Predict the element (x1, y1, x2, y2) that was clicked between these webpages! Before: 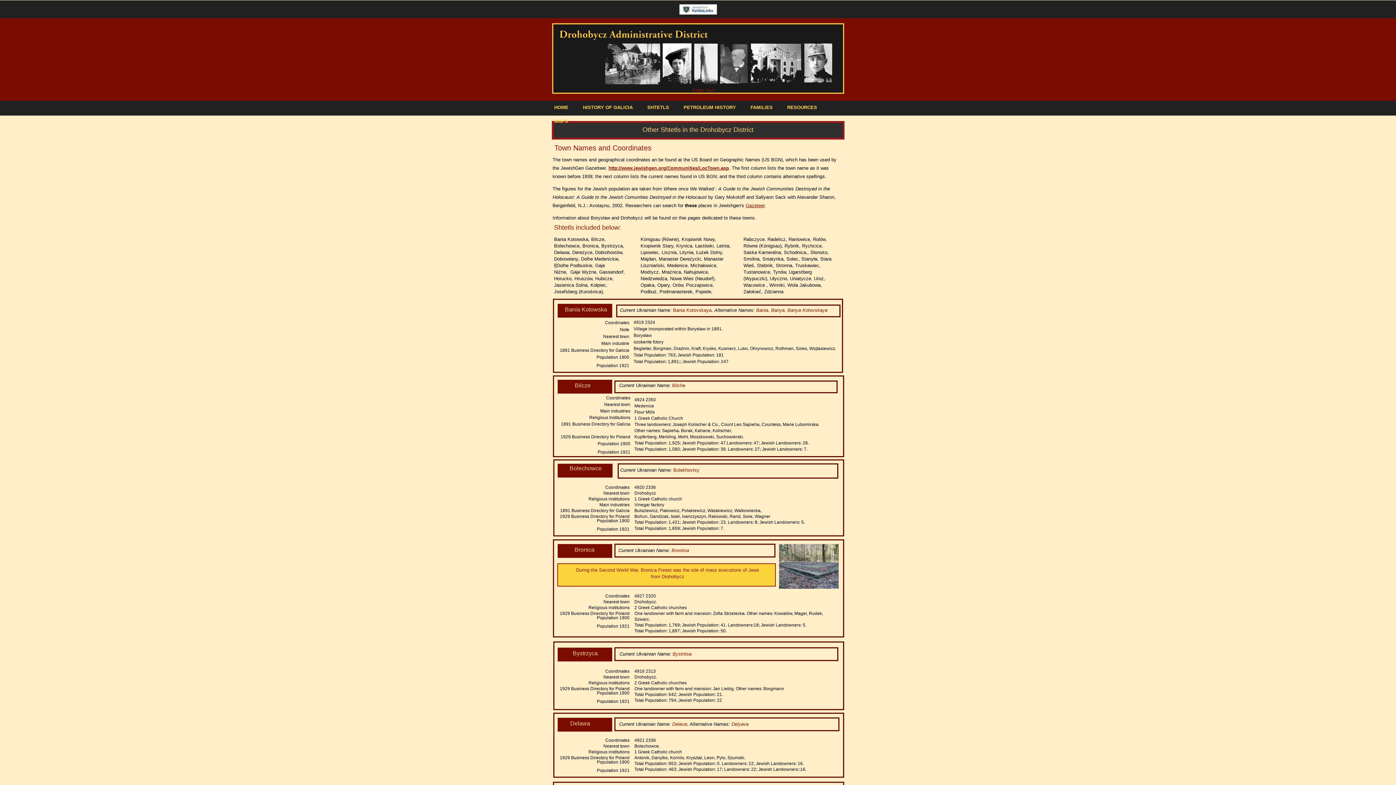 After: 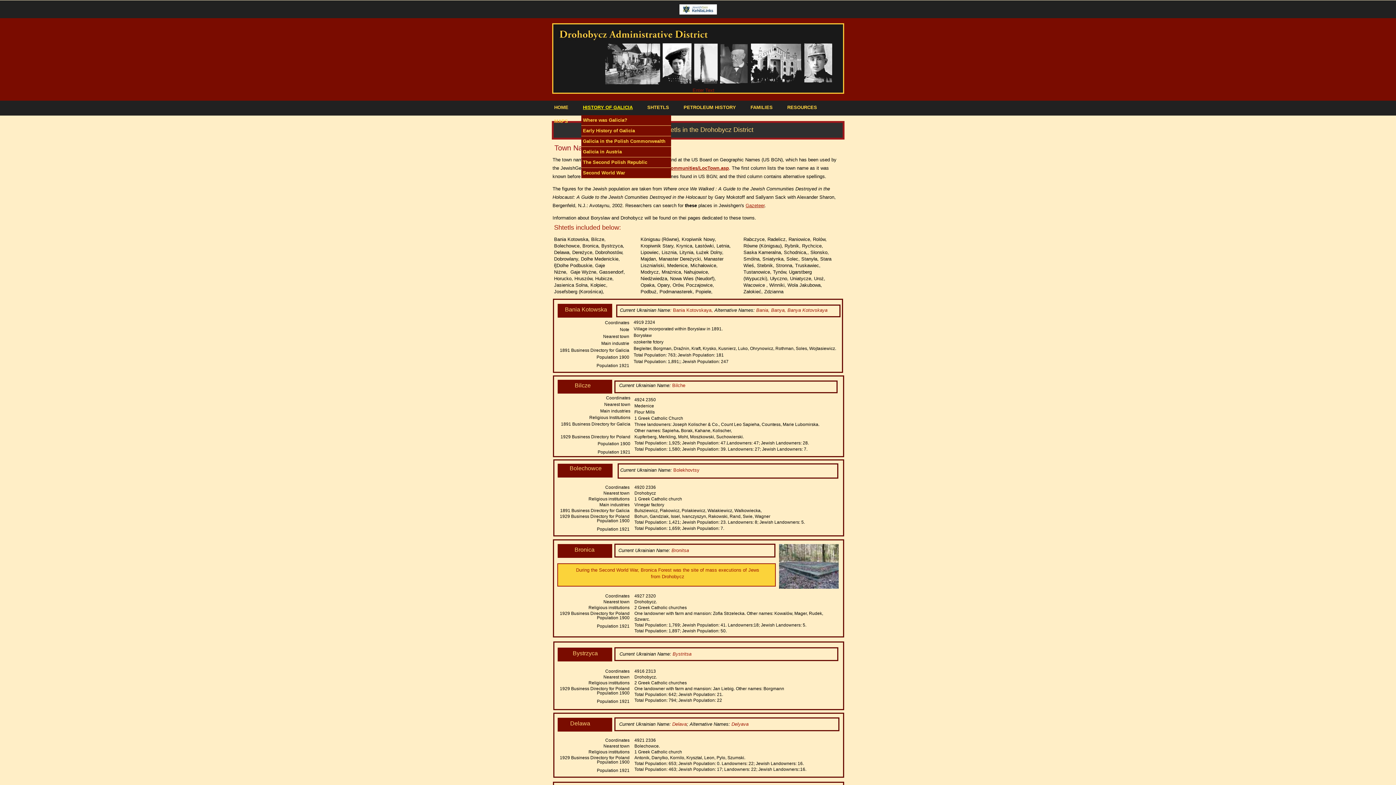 Action: bbox: (581, 100, 634, 114) label: HISTORY OF GALICIA